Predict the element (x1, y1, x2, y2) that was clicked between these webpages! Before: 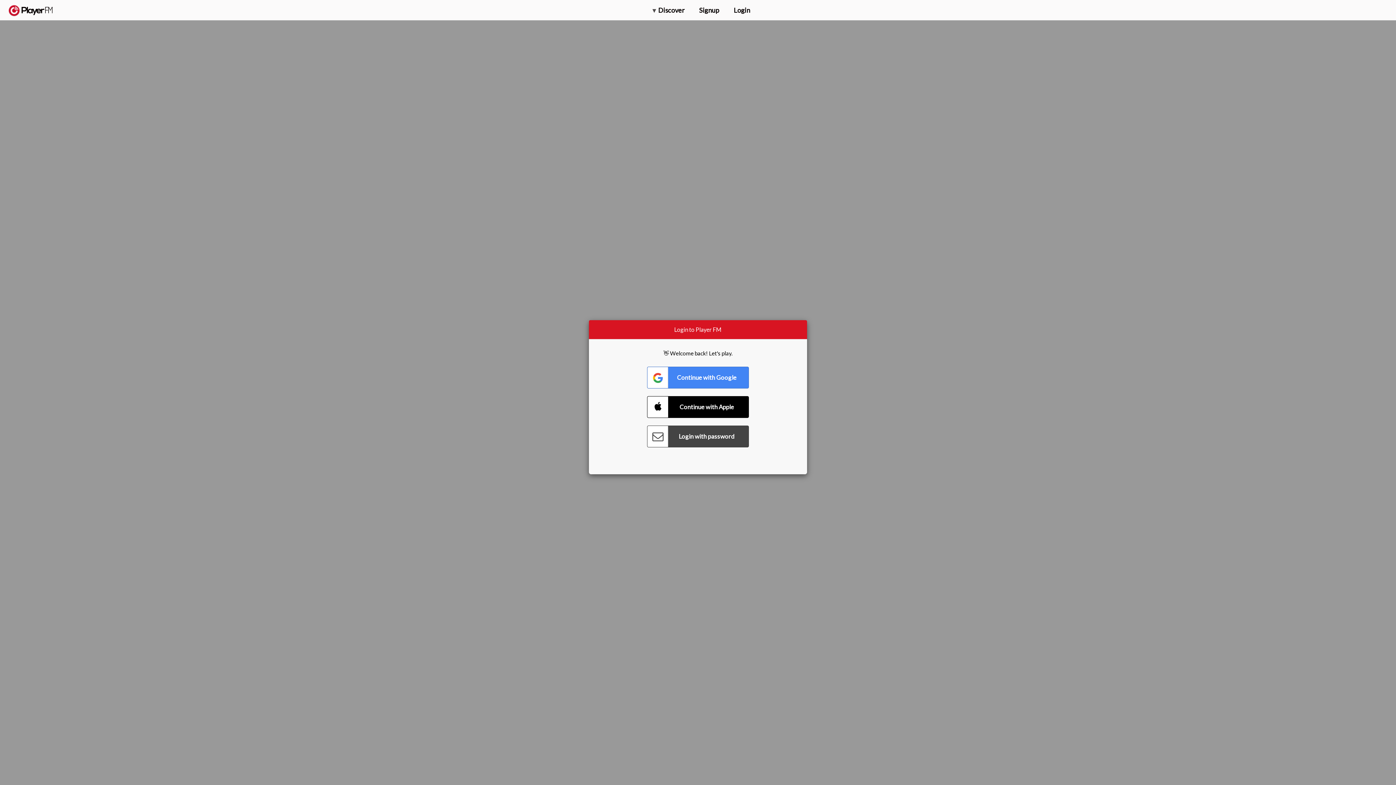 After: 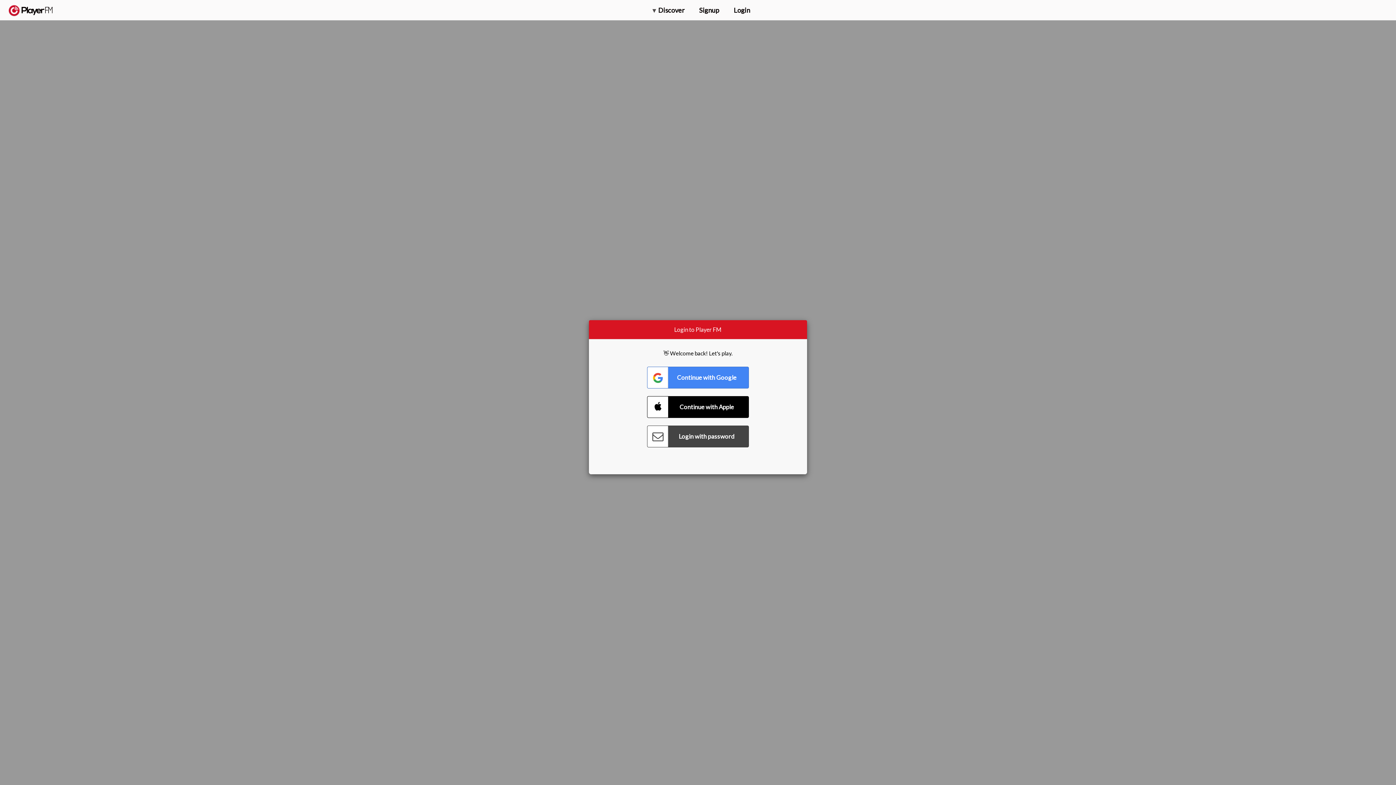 Action: label: Search bbox: (1357, 5, 1365, 12)